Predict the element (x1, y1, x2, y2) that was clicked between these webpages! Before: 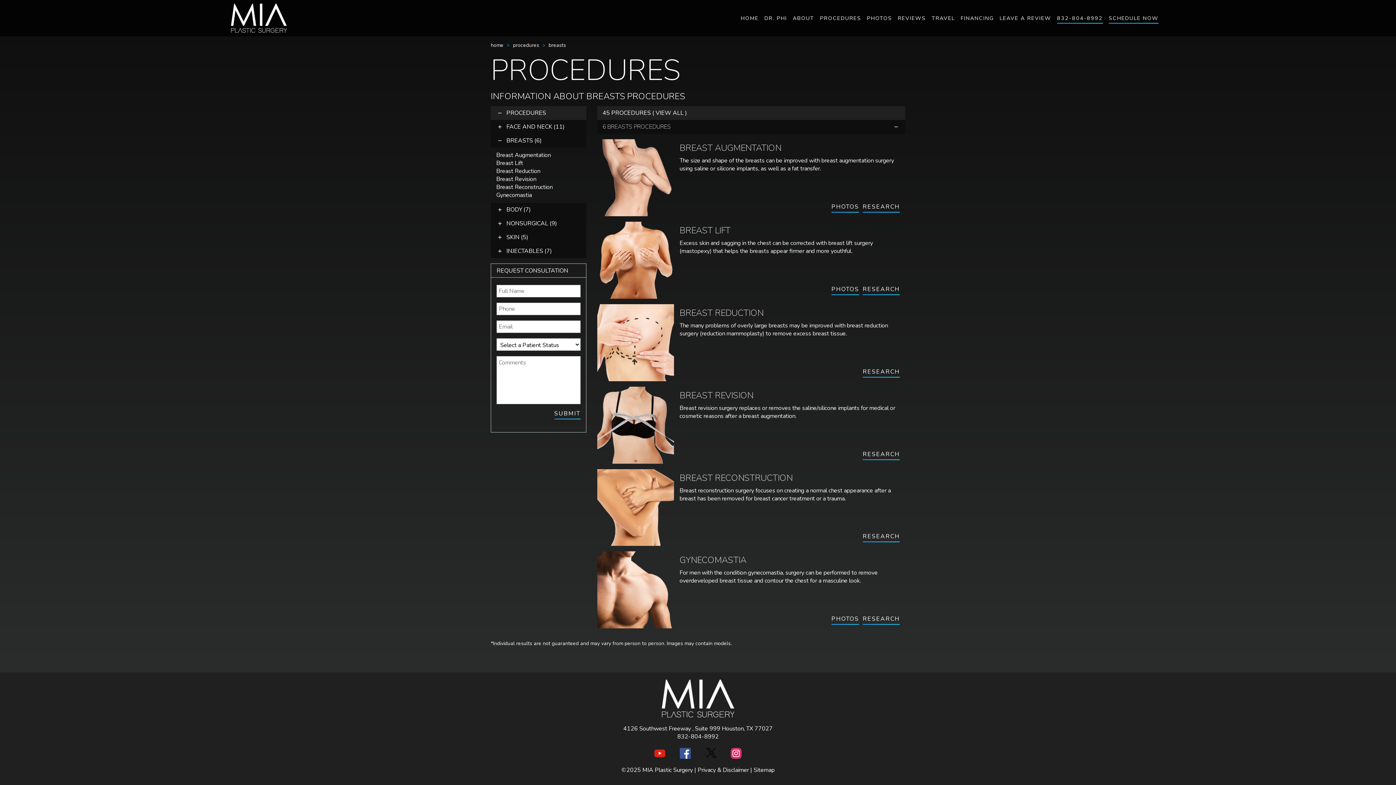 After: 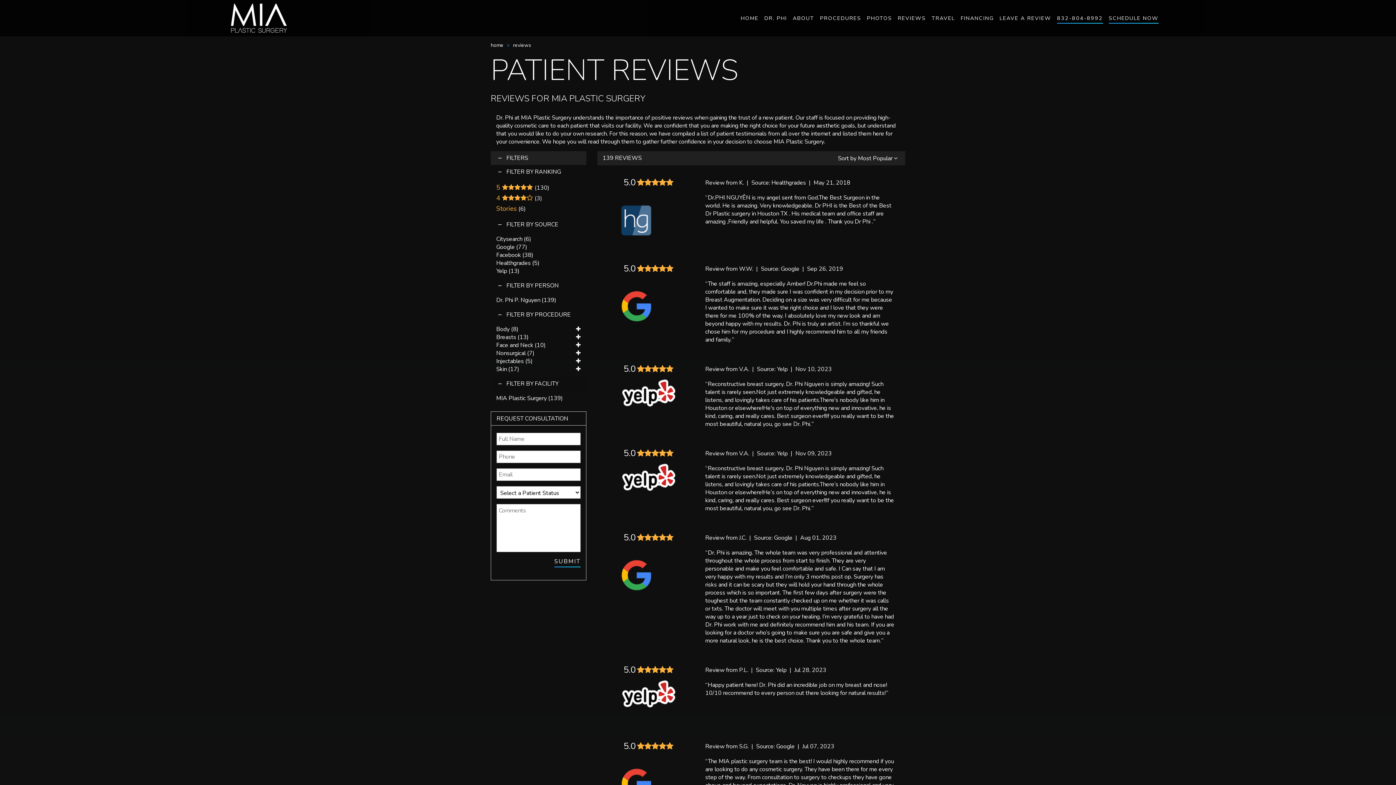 Action: bbox: (898, 11, 926, 24) label: REVIEWS